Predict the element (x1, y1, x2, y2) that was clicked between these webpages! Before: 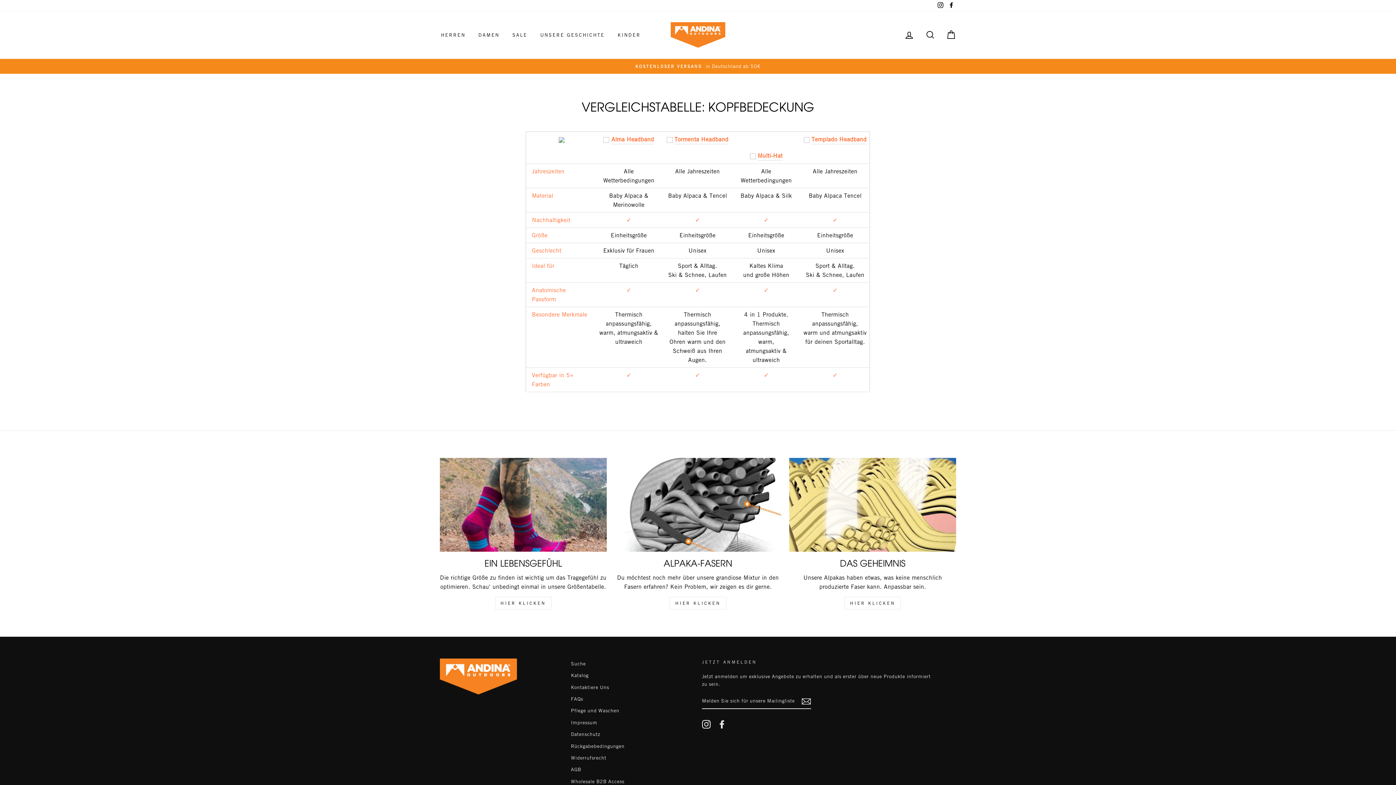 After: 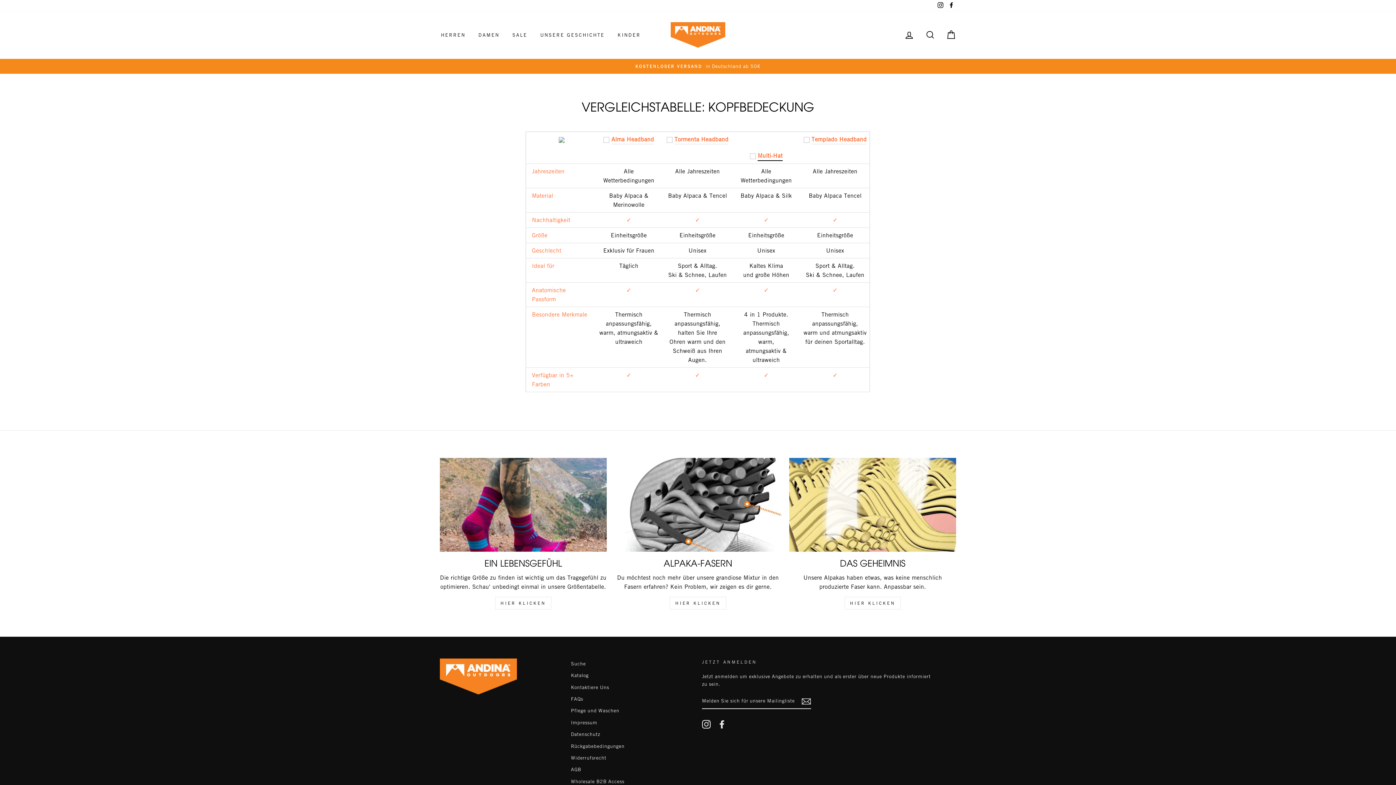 Action: bbox: (757, 151, 782, 160) label: Multi-Hat